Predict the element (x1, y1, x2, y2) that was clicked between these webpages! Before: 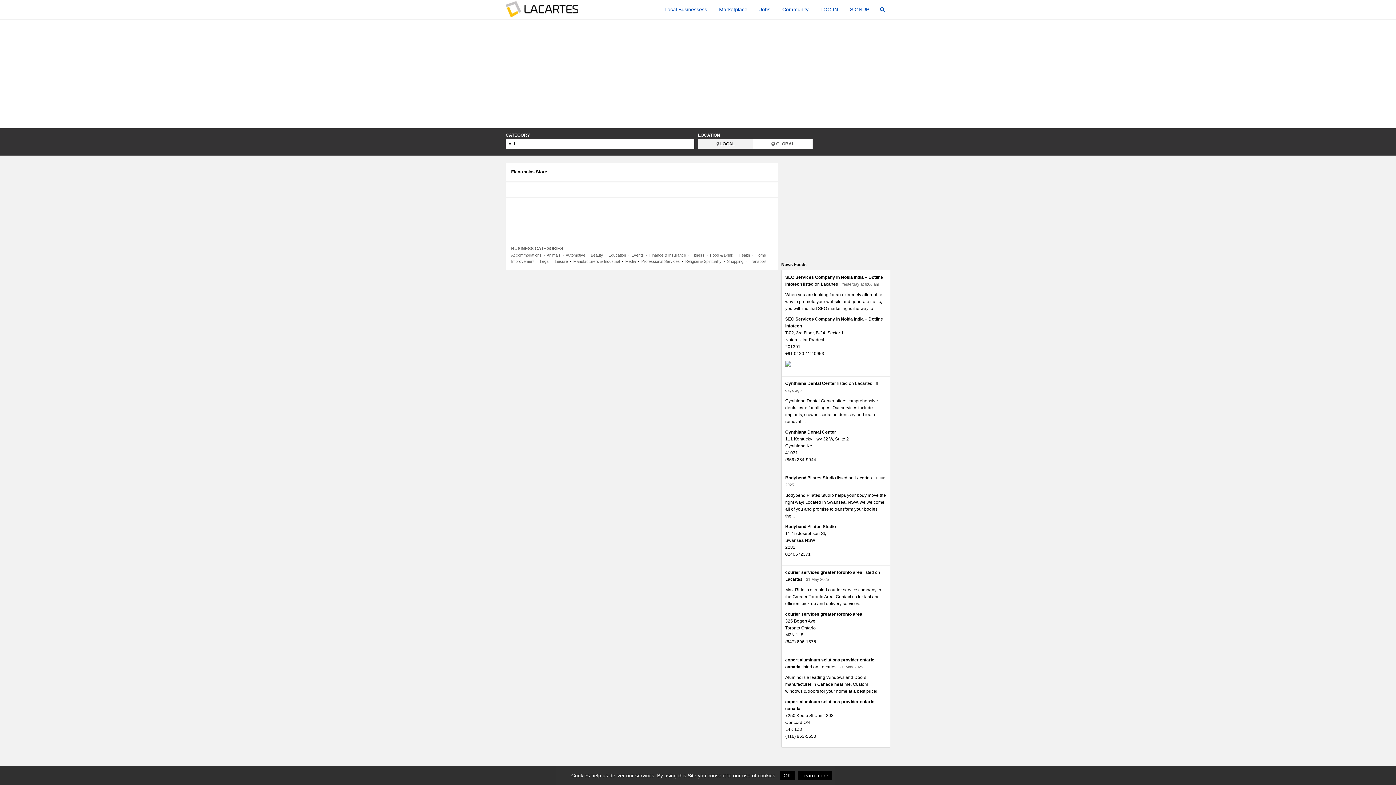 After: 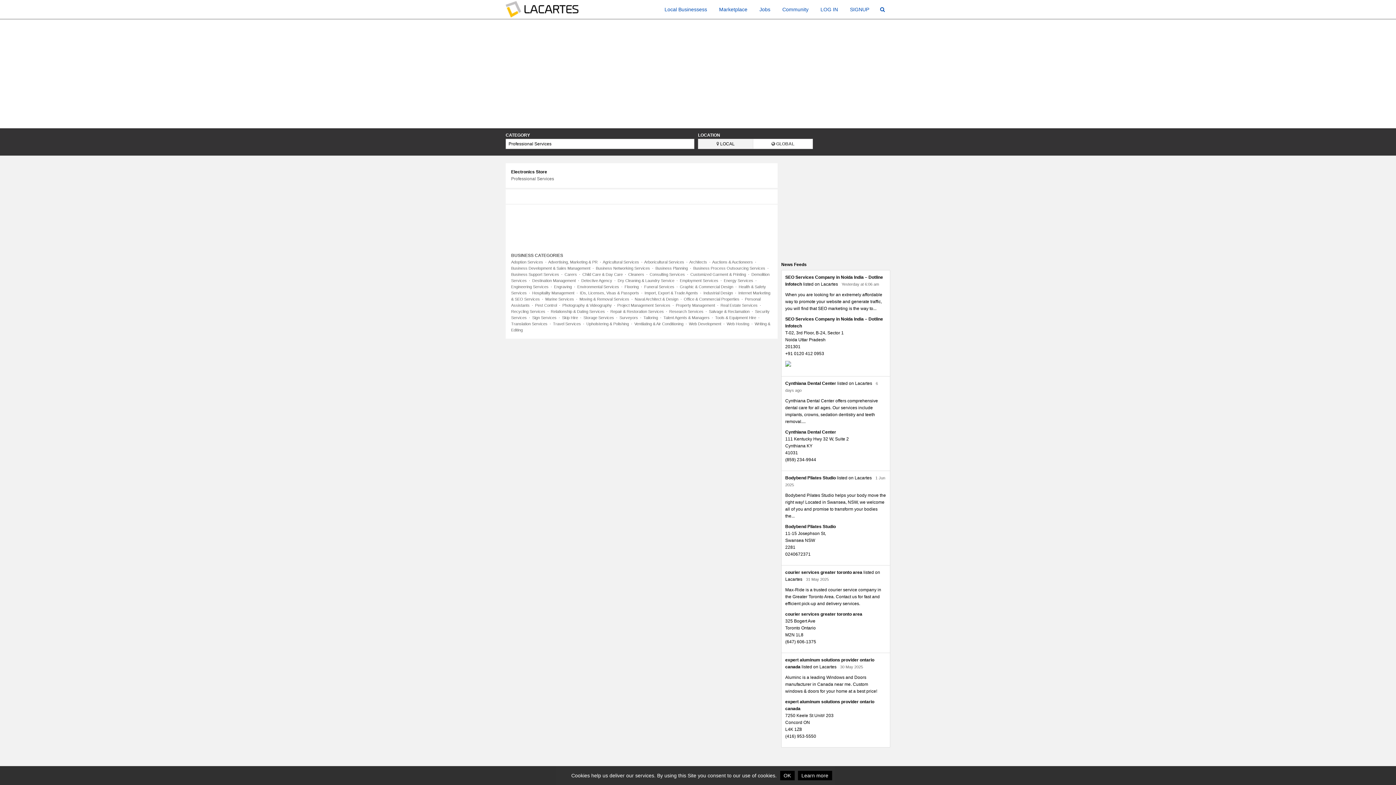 Action: bbox: (641, 259, 680, 263) label: Professional Services